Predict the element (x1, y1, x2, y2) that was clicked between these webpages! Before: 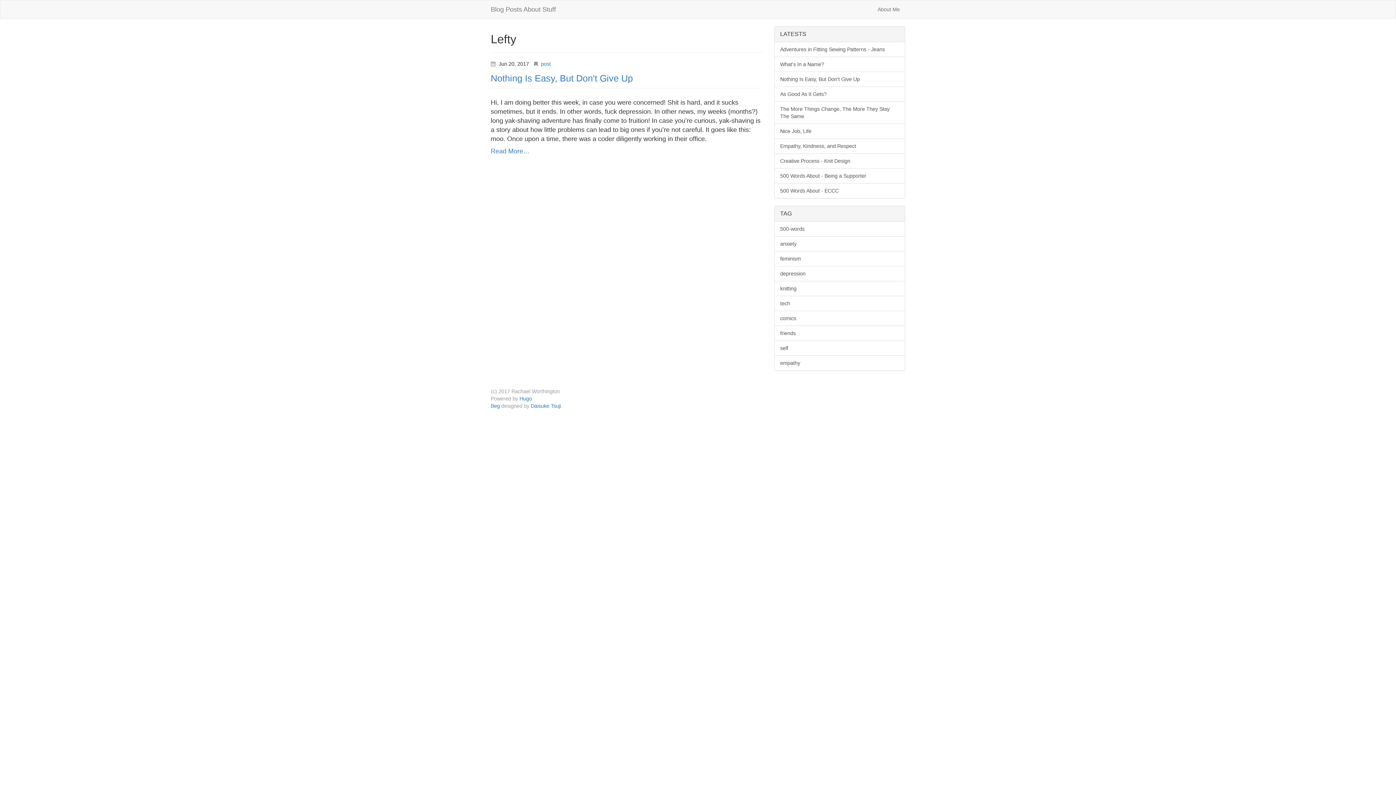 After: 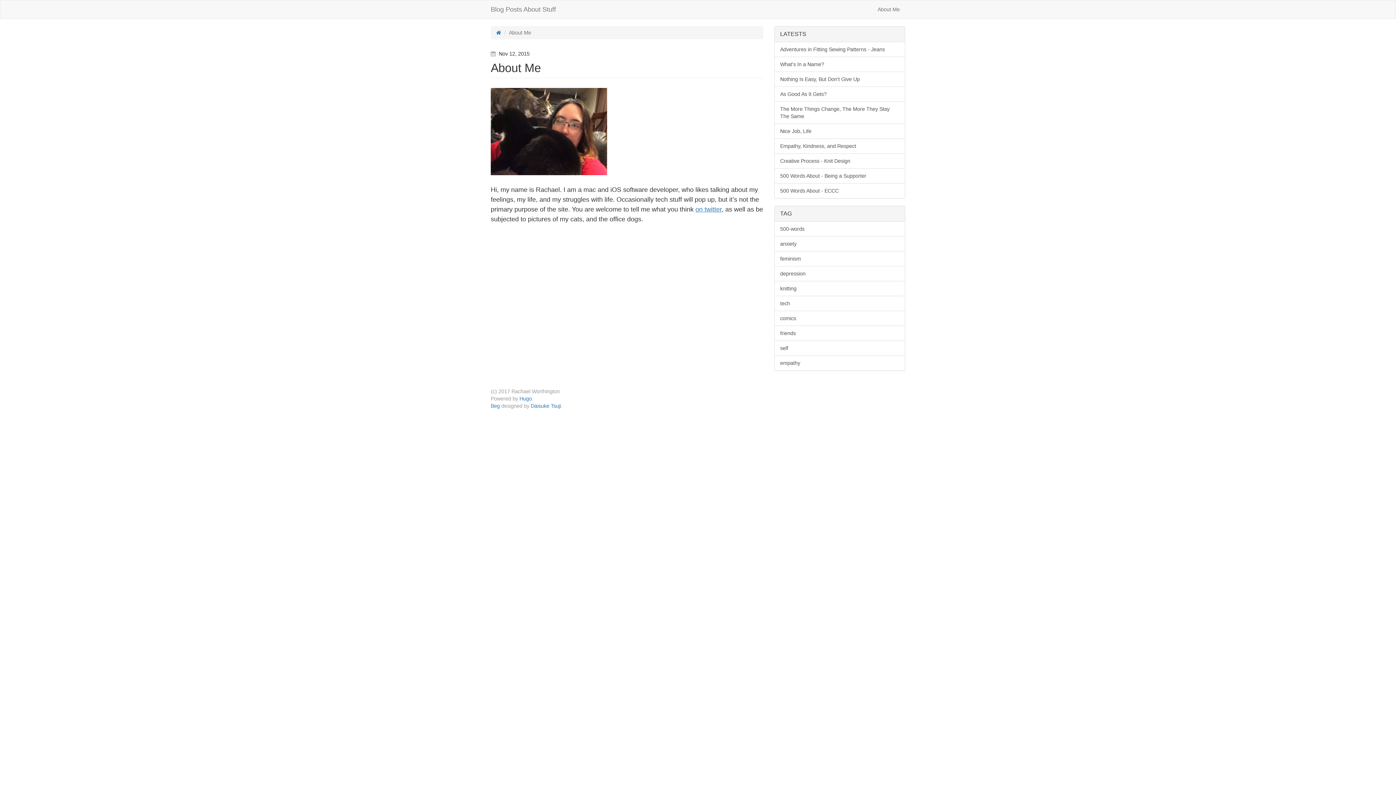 Action: label: About Me bbox: (872, 0, 905, 18)